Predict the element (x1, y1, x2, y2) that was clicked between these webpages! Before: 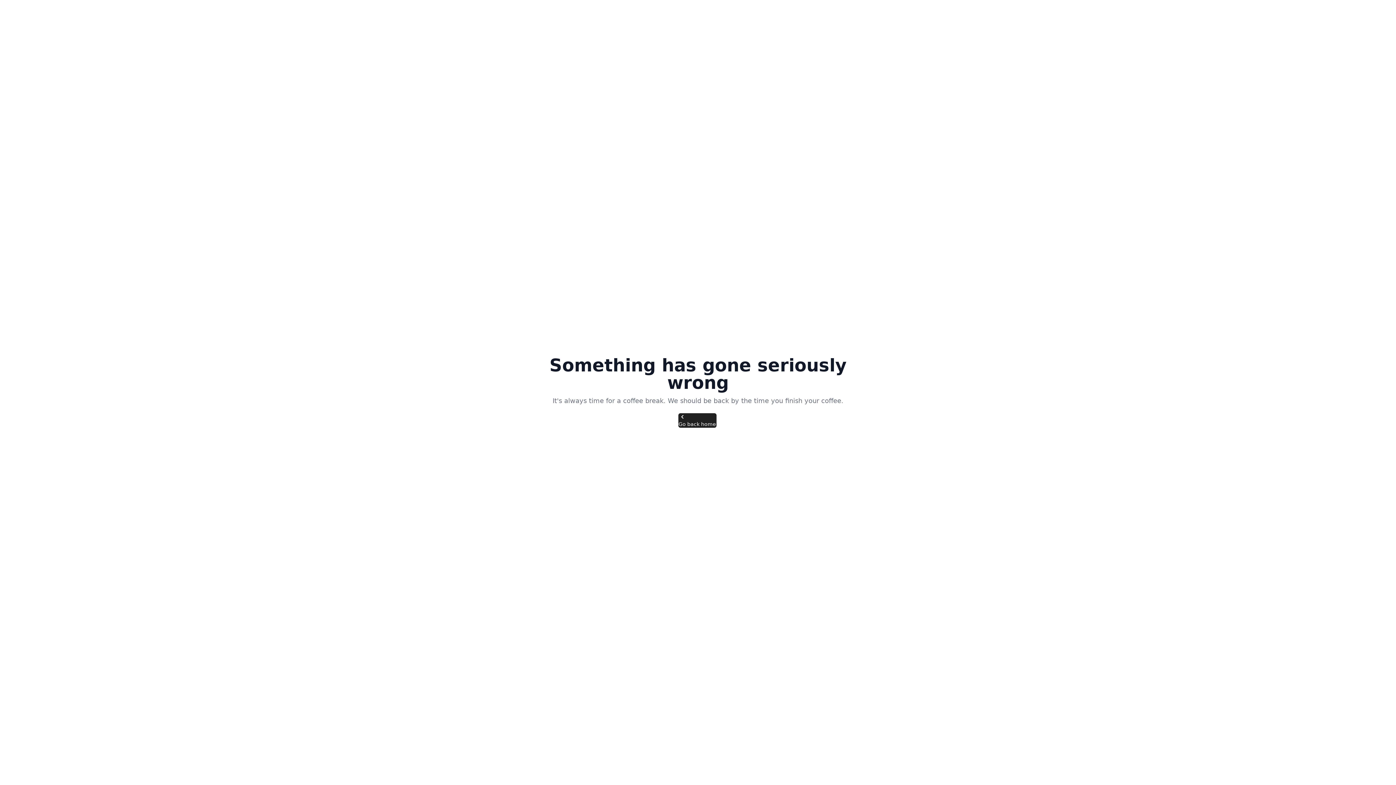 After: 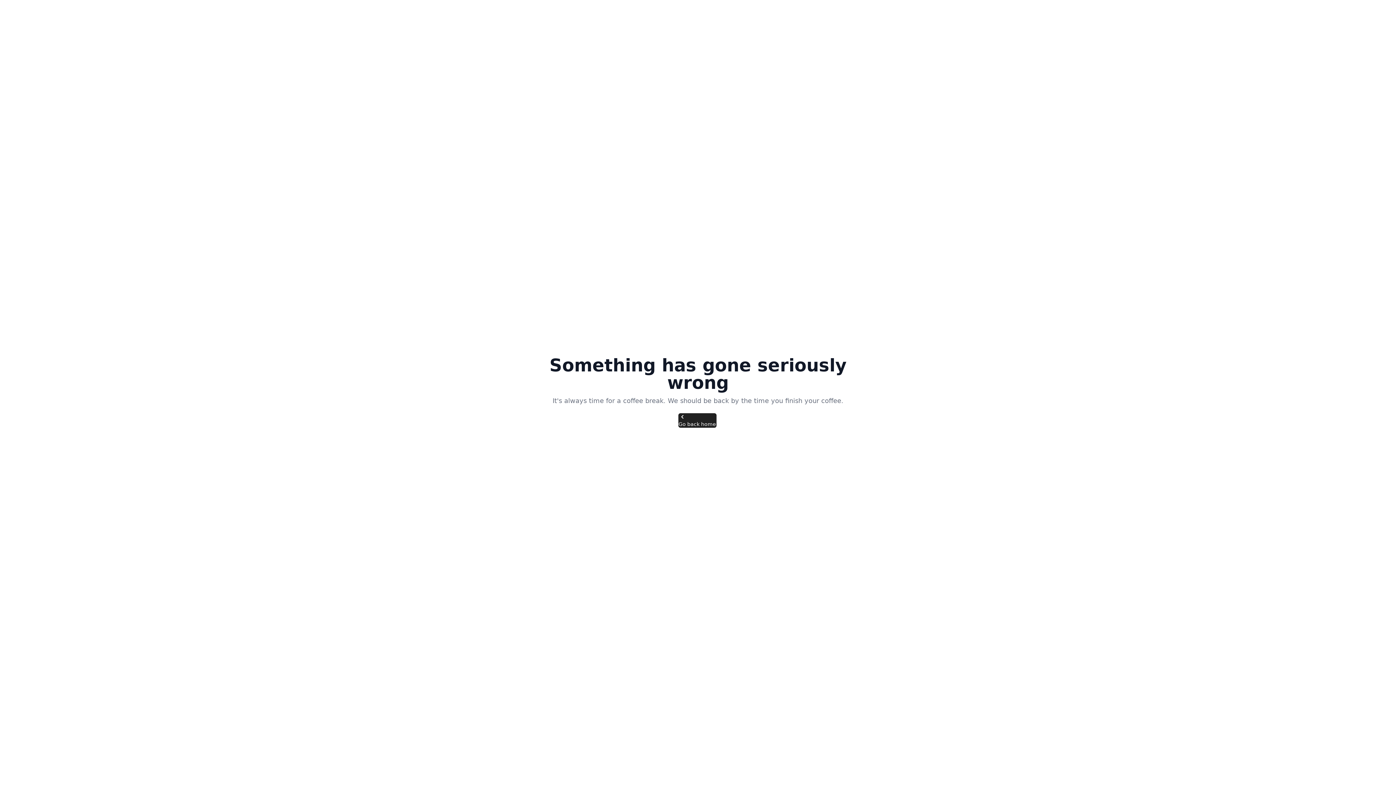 Action: label: Go back home bbox: (678, 413, 716, 428)